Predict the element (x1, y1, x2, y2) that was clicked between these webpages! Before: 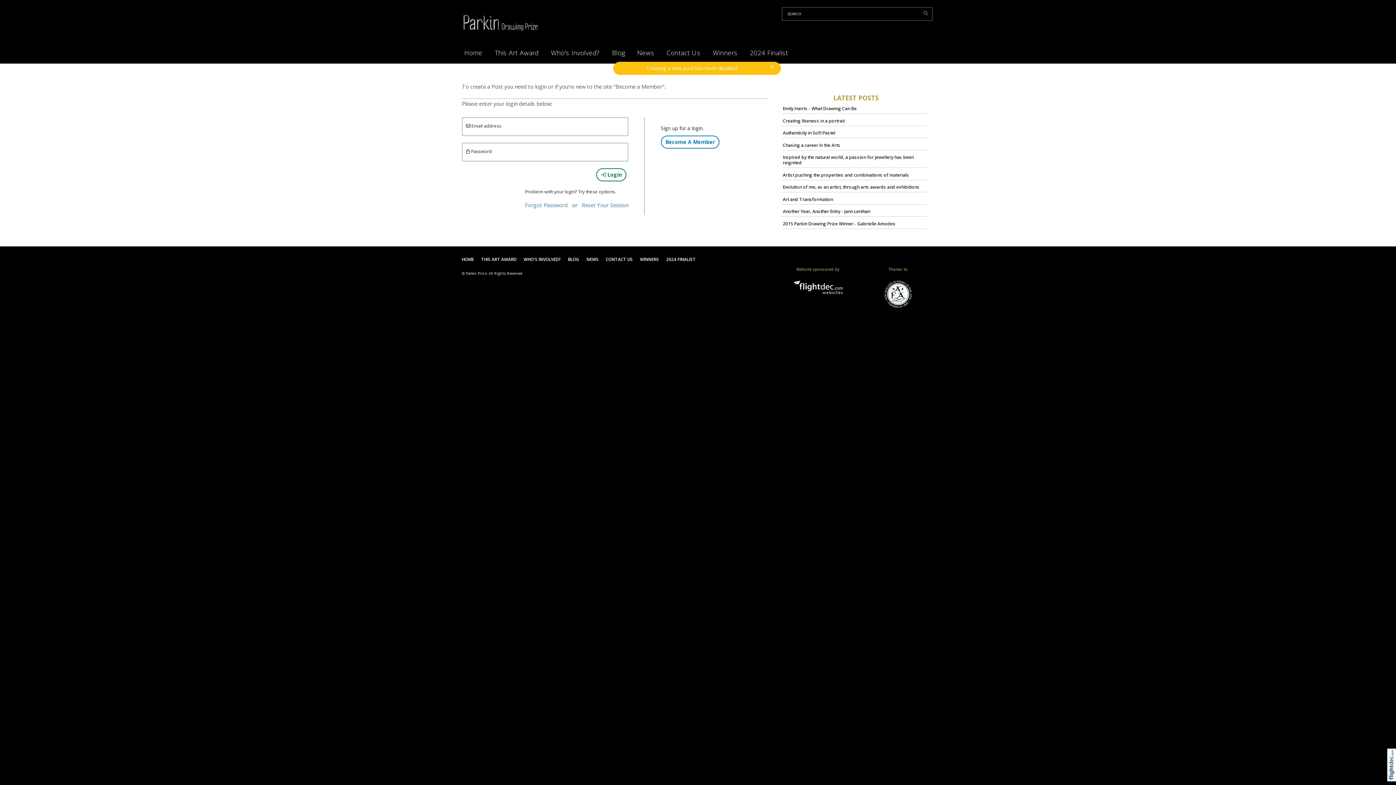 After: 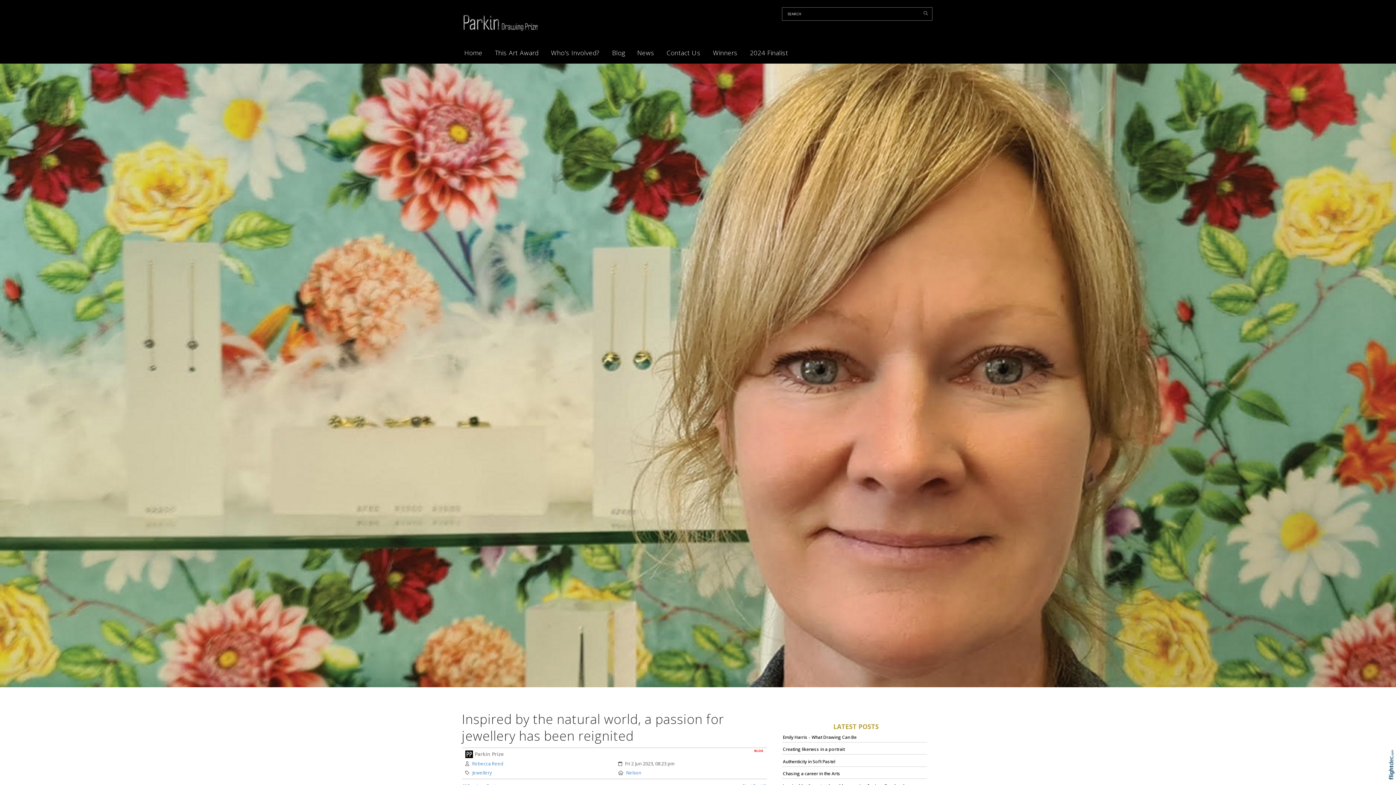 Action: bbox: (783, 154, 914, 165) label: Inspired by the natural world, a passion for jewellery has been reignited